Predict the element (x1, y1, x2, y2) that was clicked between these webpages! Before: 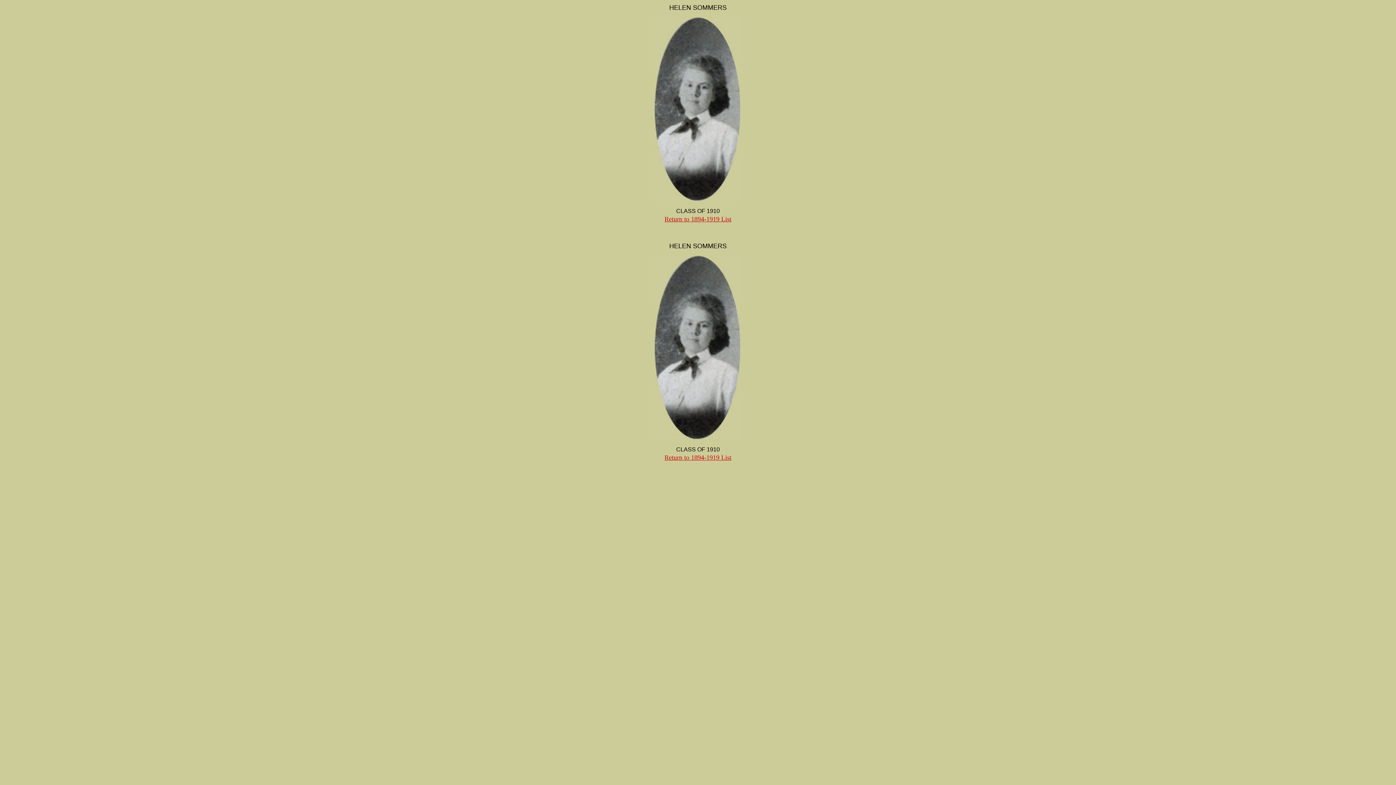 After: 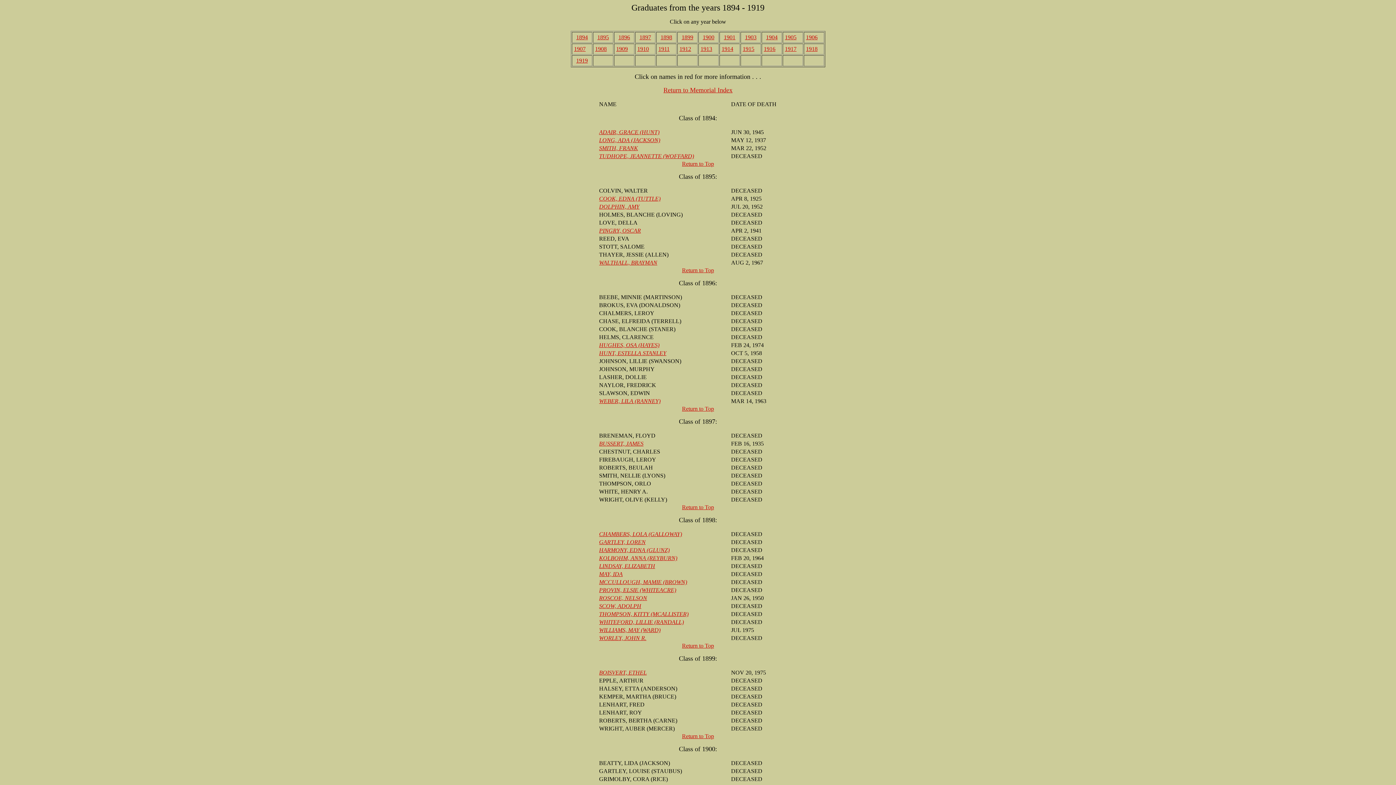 Action: bbox: (664, 454, 731, 461) label: Return to 1894-1919 List